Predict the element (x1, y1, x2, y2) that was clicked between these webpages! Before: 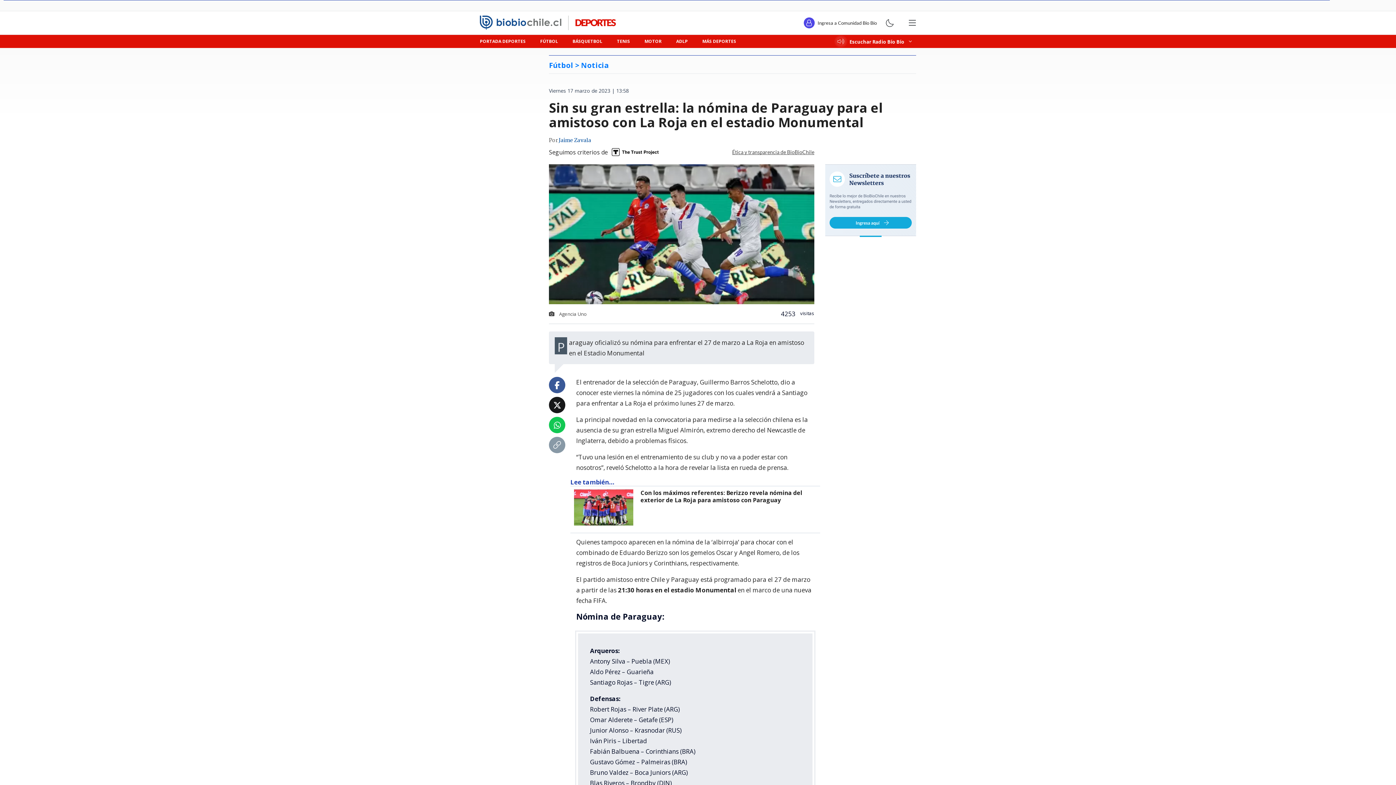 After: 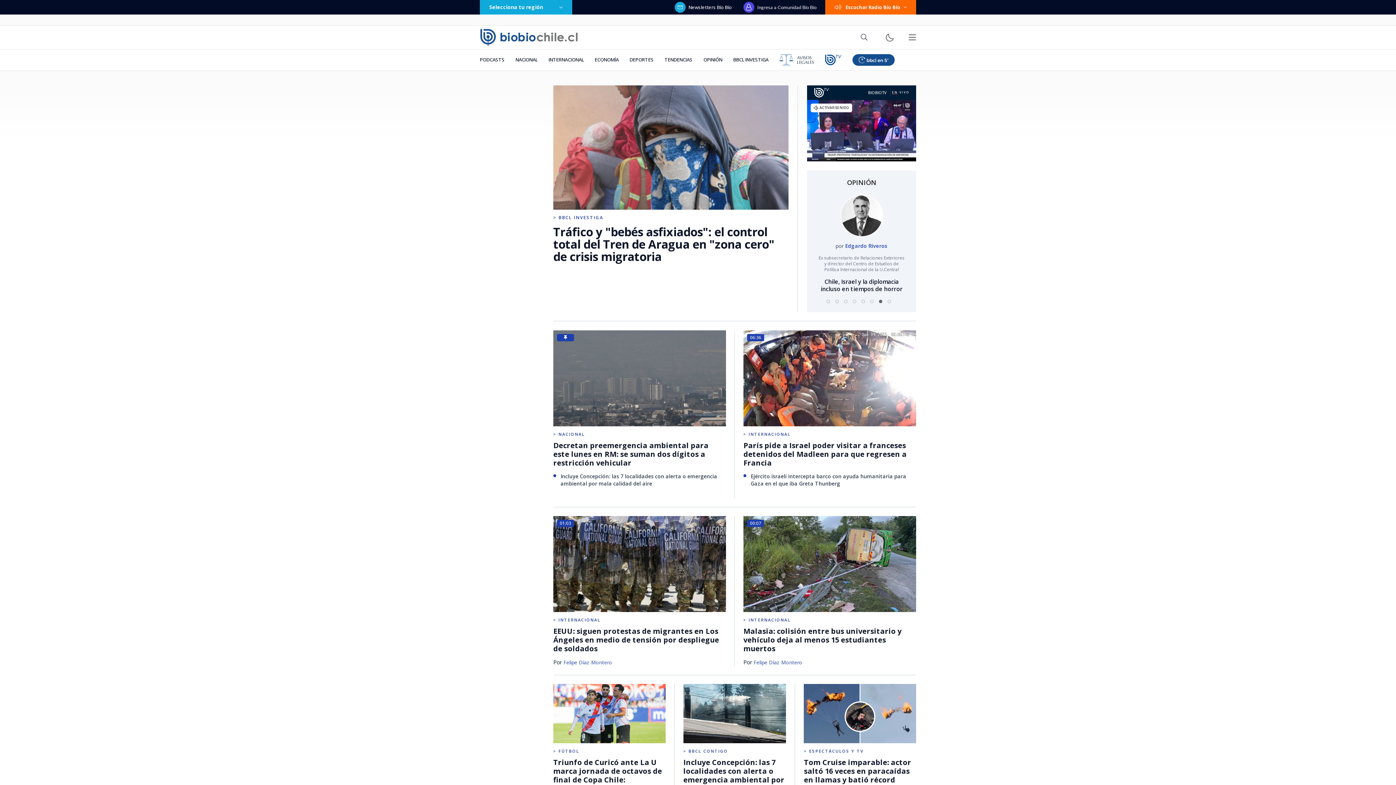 Action: bbox: (480, 15, 616, 30)